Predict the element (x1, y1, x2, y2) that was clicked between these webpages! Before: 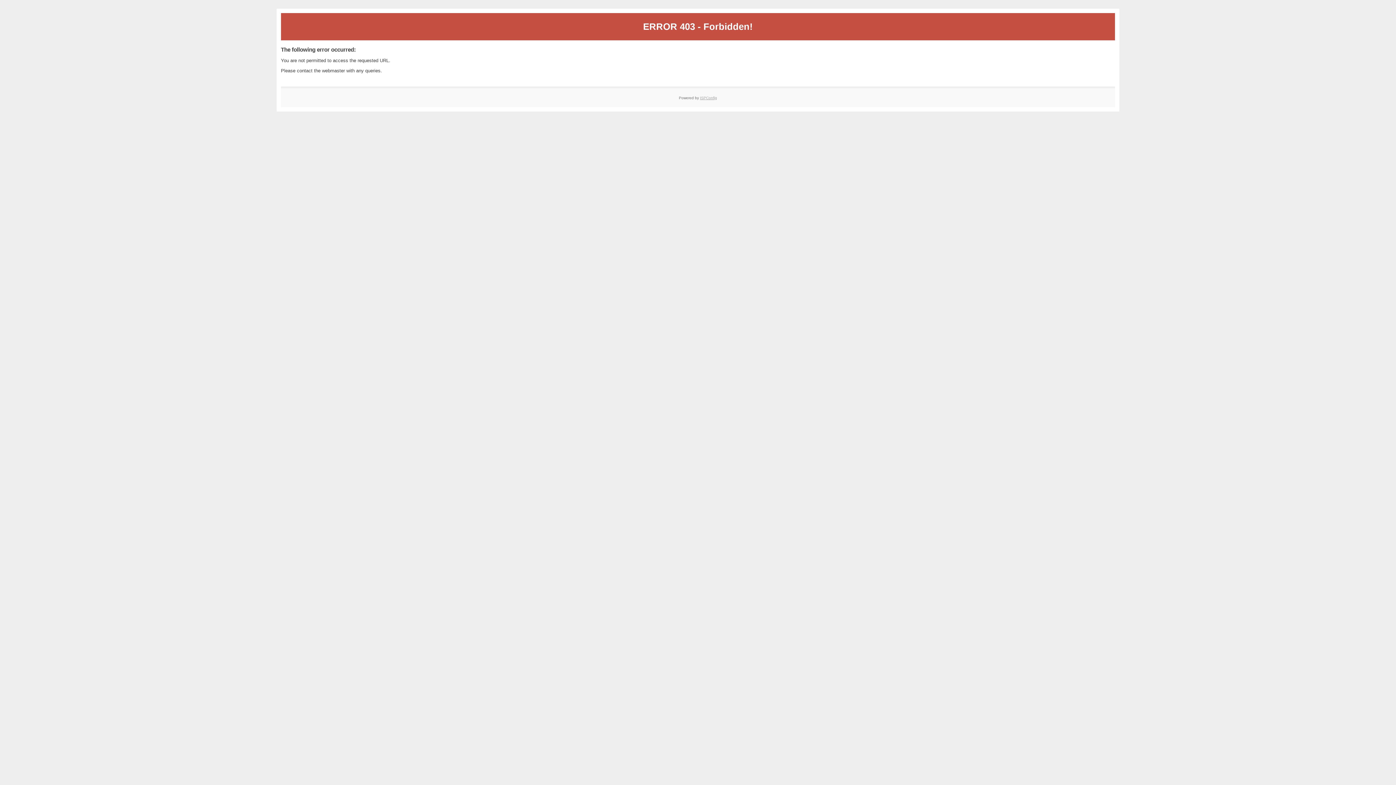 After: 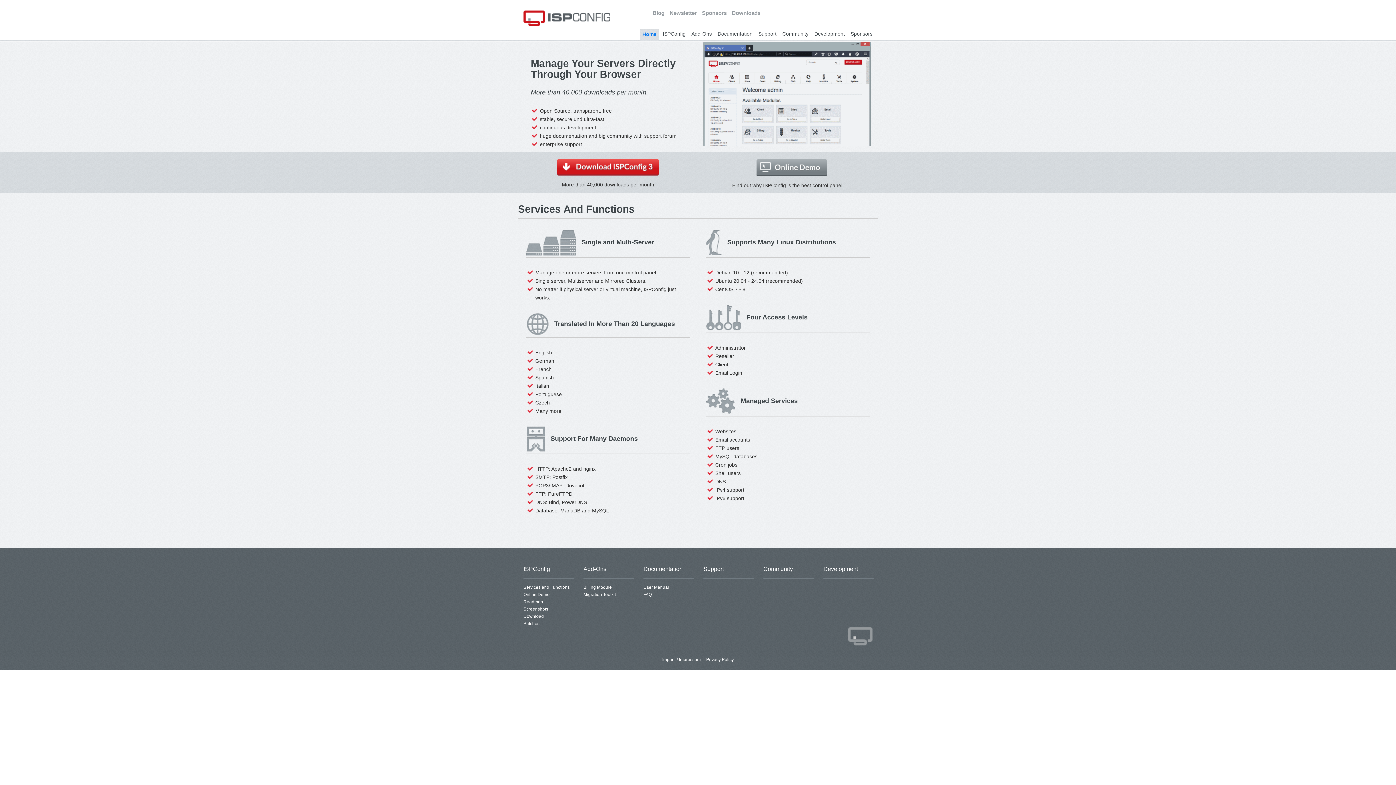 Action: bbox: (700, 95, 717, 99) label: ISPConfig